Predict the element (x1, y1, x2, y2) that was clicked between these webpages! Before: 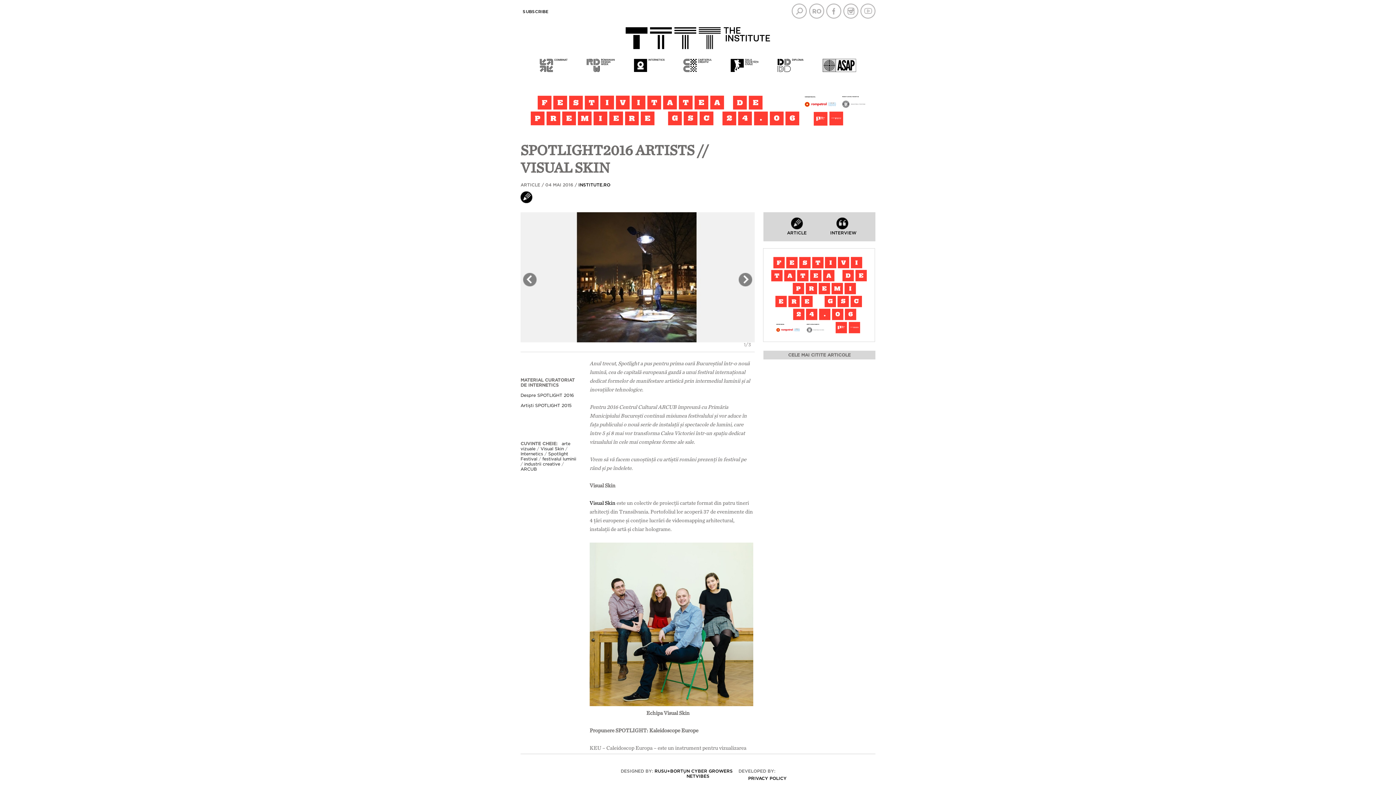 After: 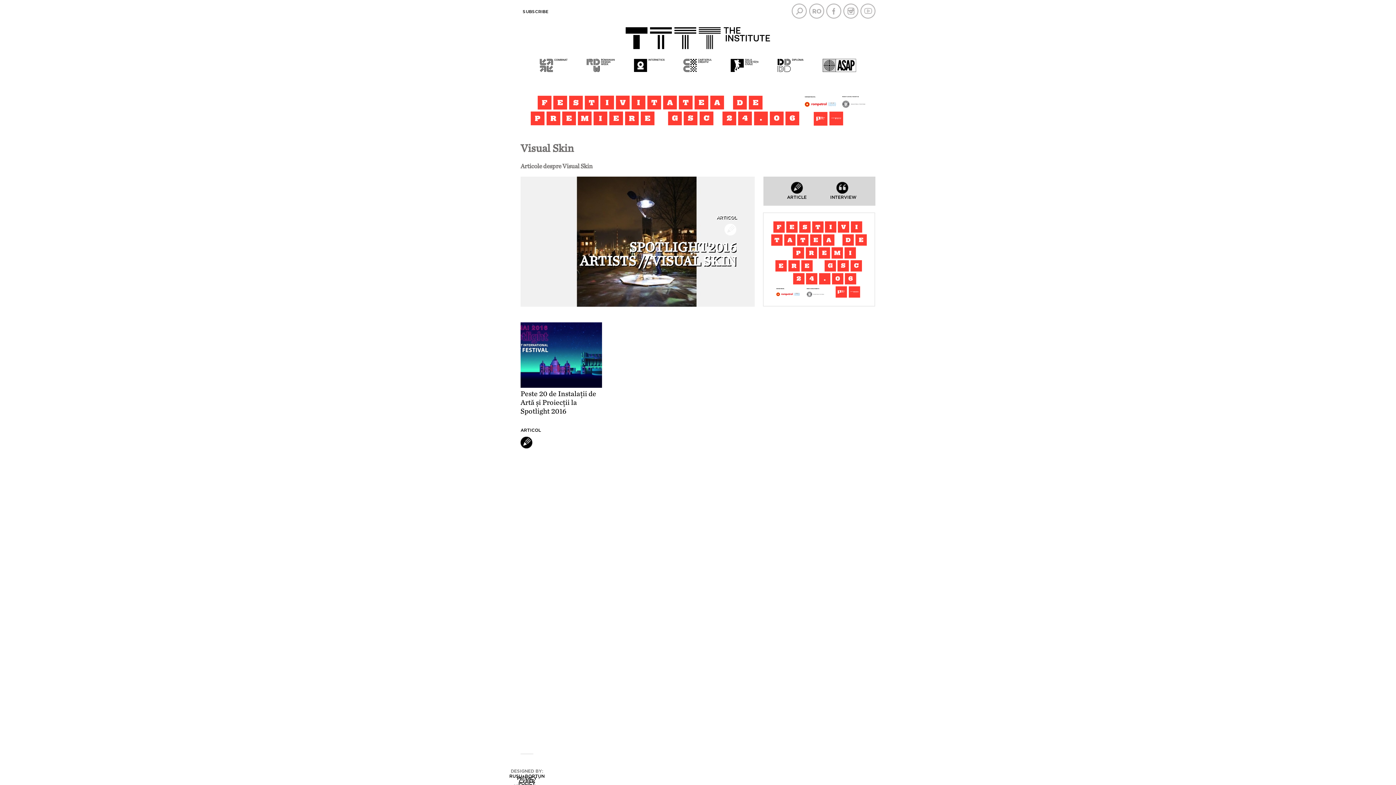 Action: bbox: (540, 446, 564, 451) label: Visual Skin